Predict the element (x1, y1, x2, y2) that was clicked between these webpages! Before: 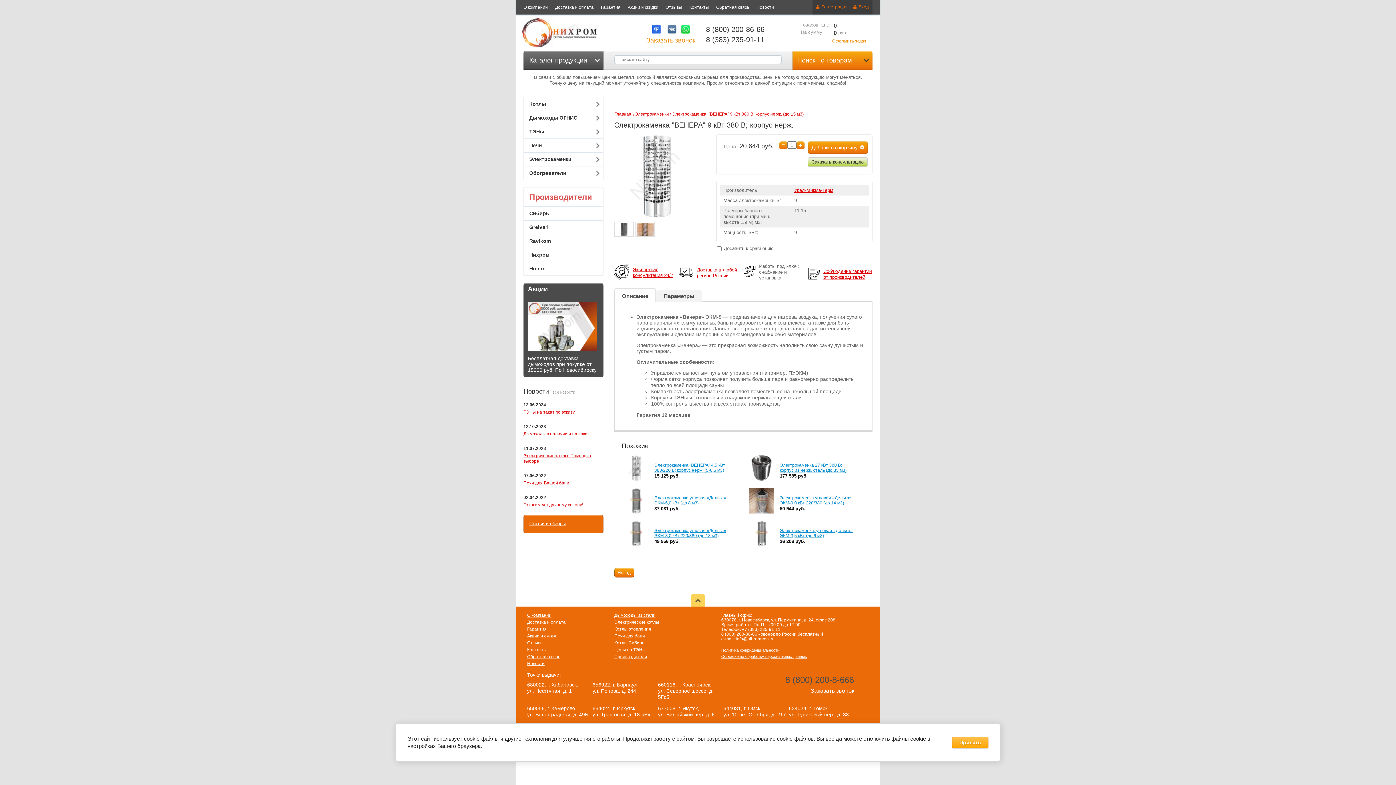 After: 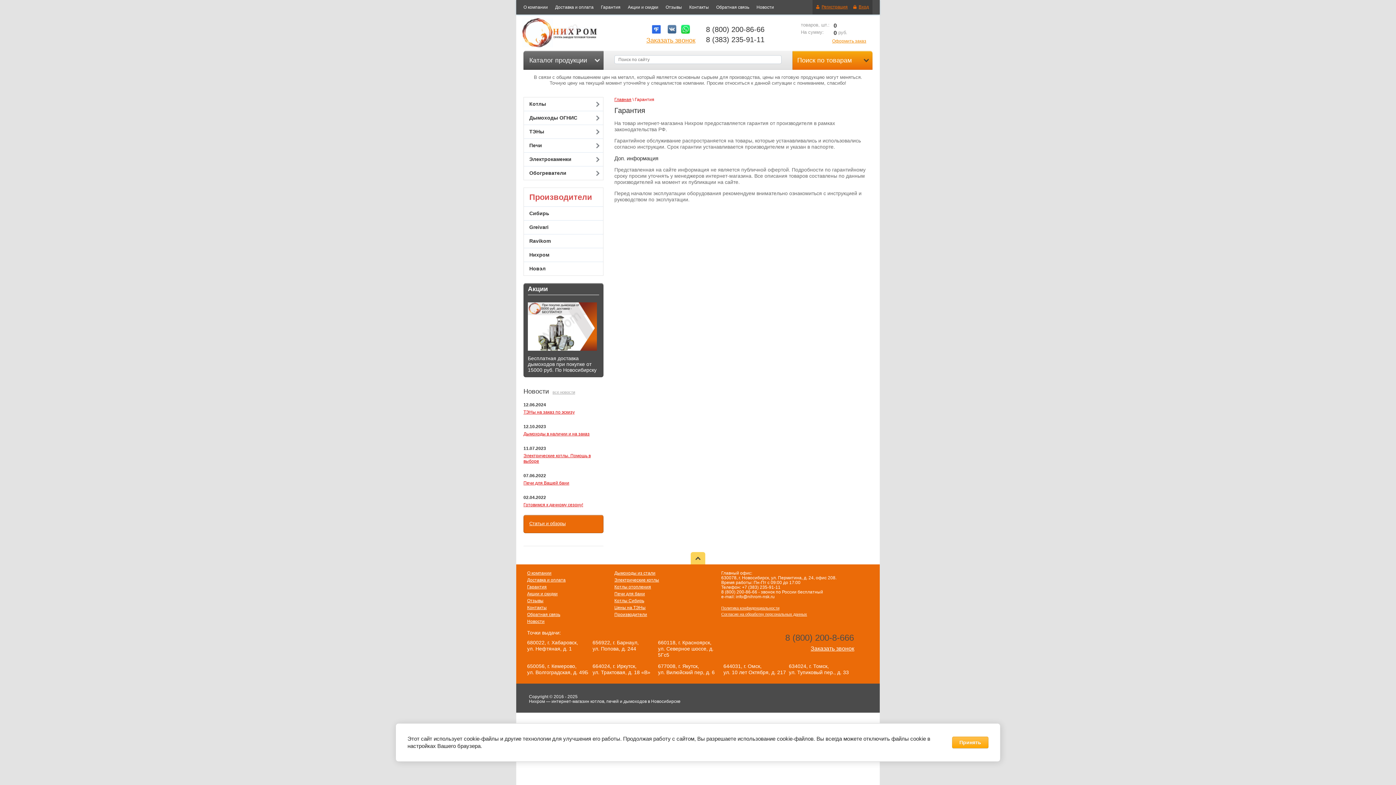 Action: bbox: (597, 0, 624, 17) label: Гарантия